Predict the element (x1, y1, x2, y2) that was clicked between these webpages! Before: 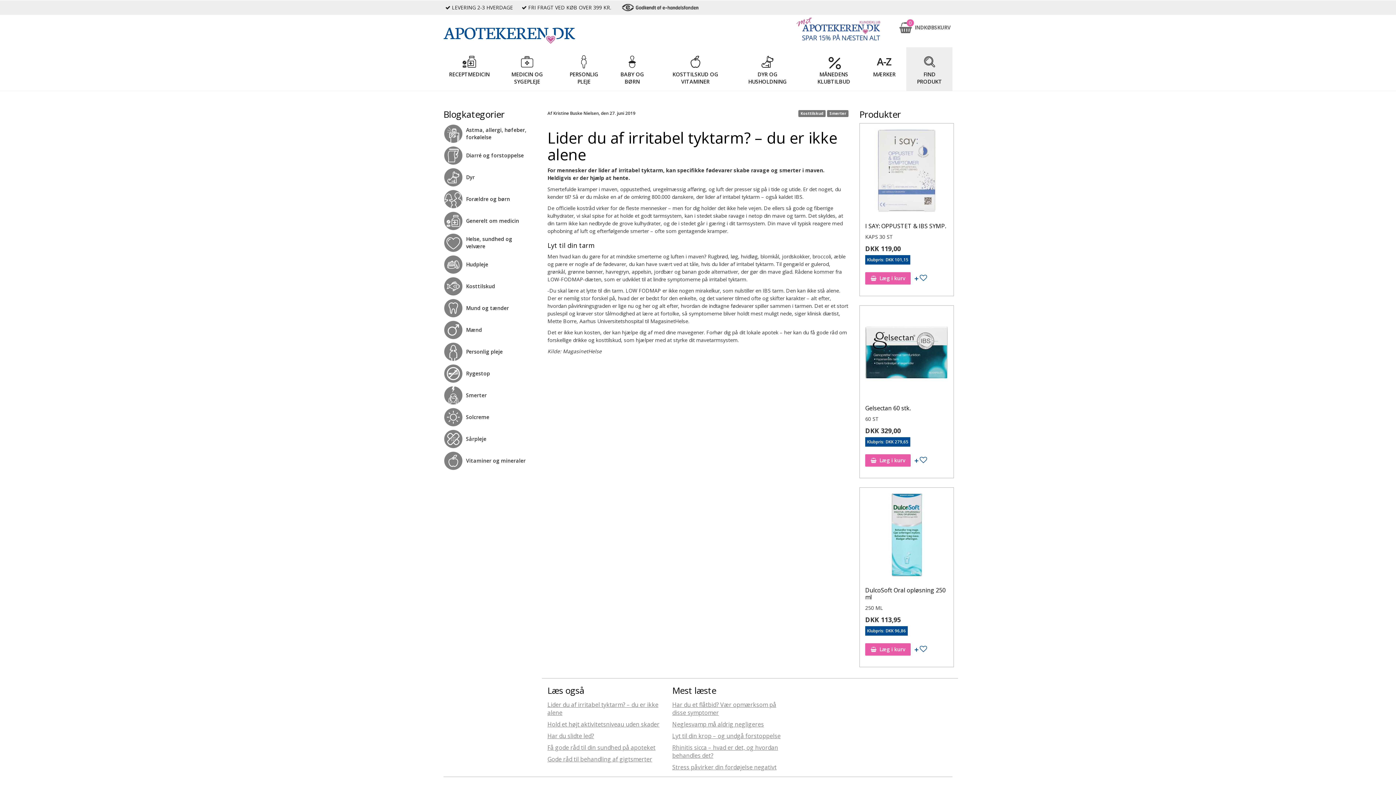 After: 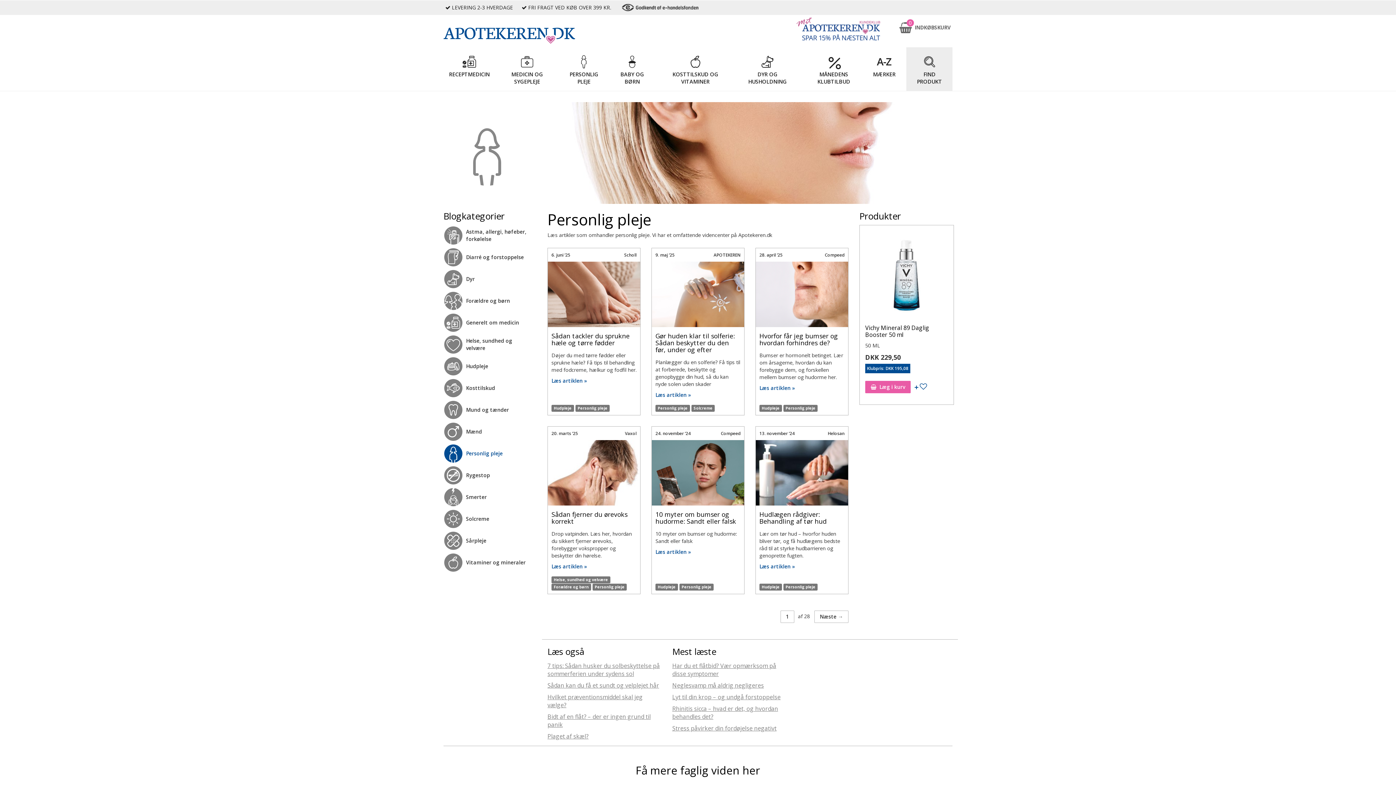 Action: label: Personlig pleje bbox: (444, 342, 531, 361)